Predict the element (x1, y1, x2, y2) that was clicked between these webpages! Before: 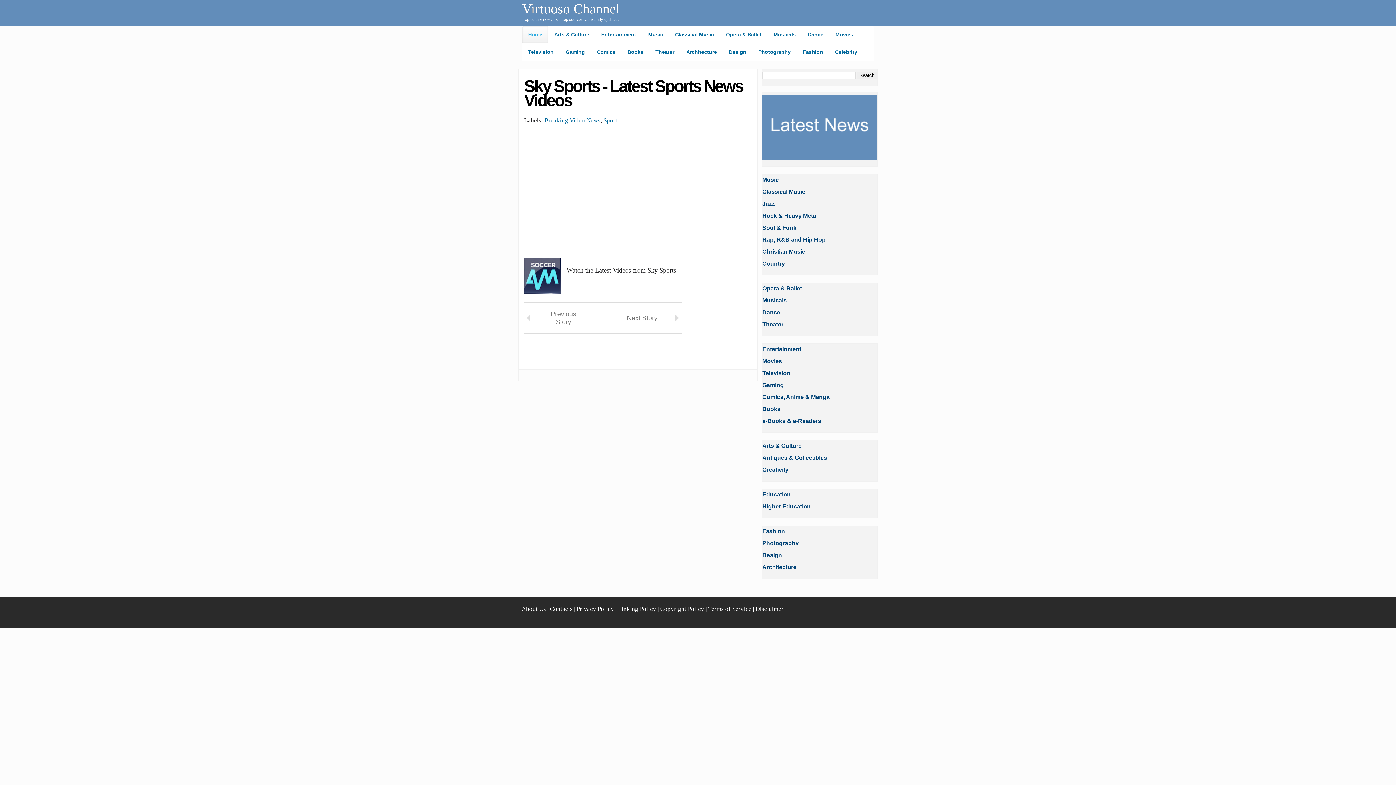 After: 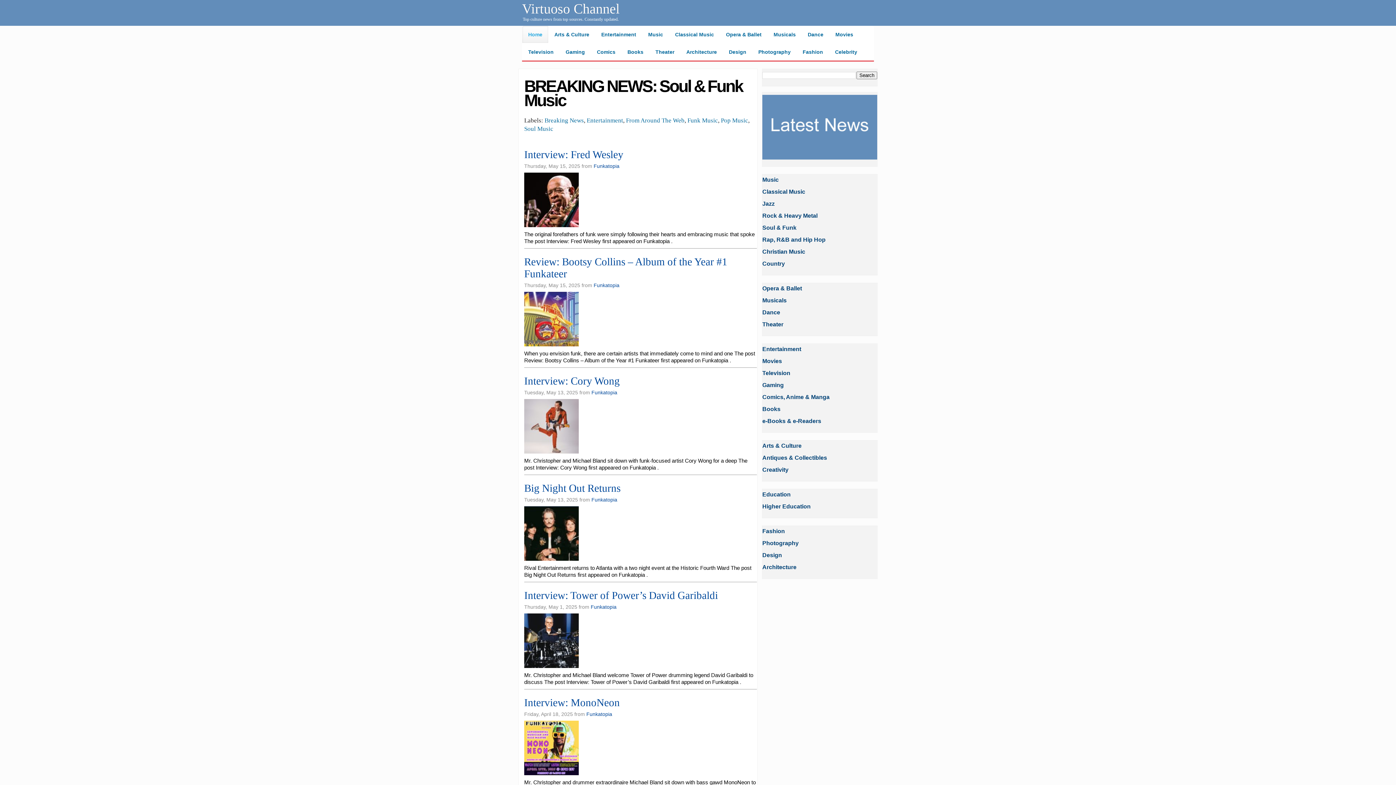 Action: label: Soul & Funk bbox: (762, 224, 796, 230)